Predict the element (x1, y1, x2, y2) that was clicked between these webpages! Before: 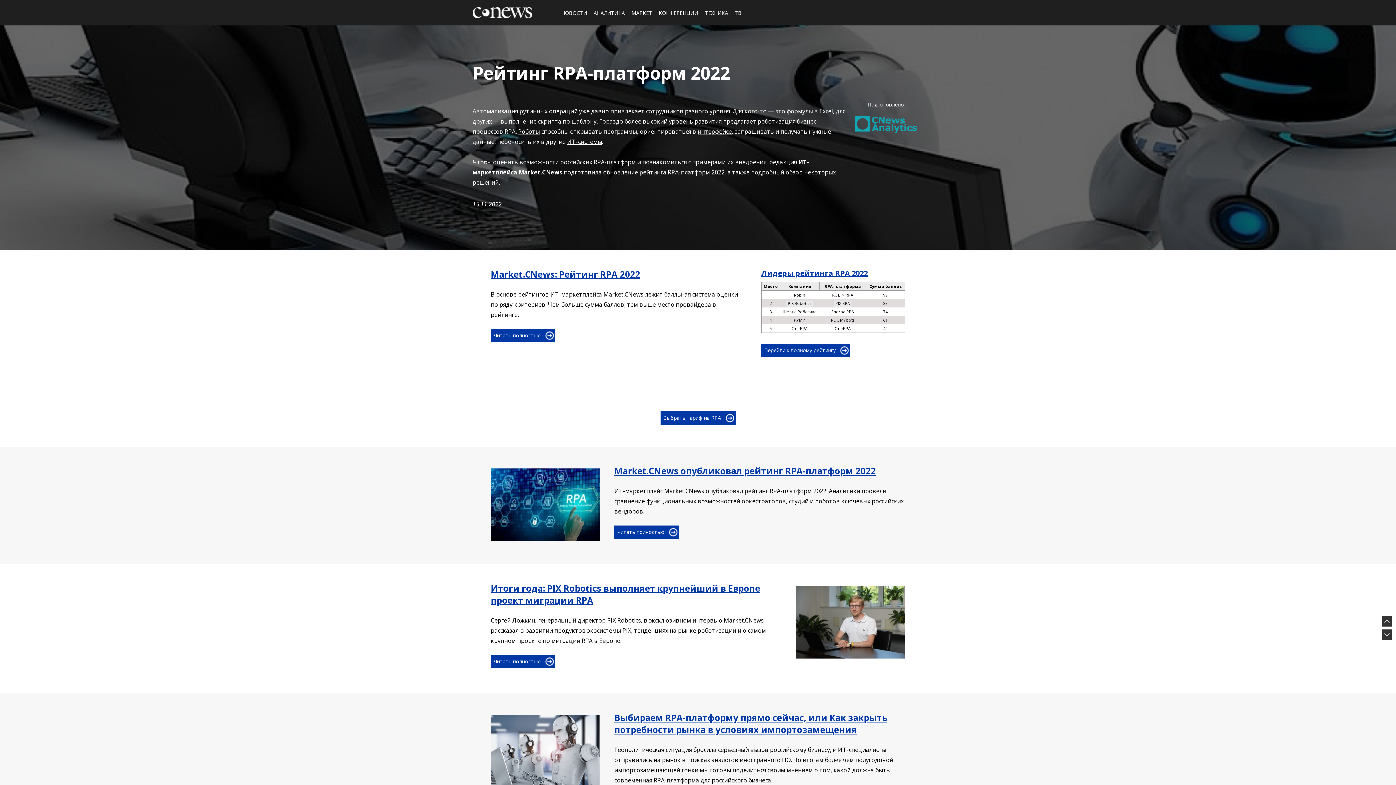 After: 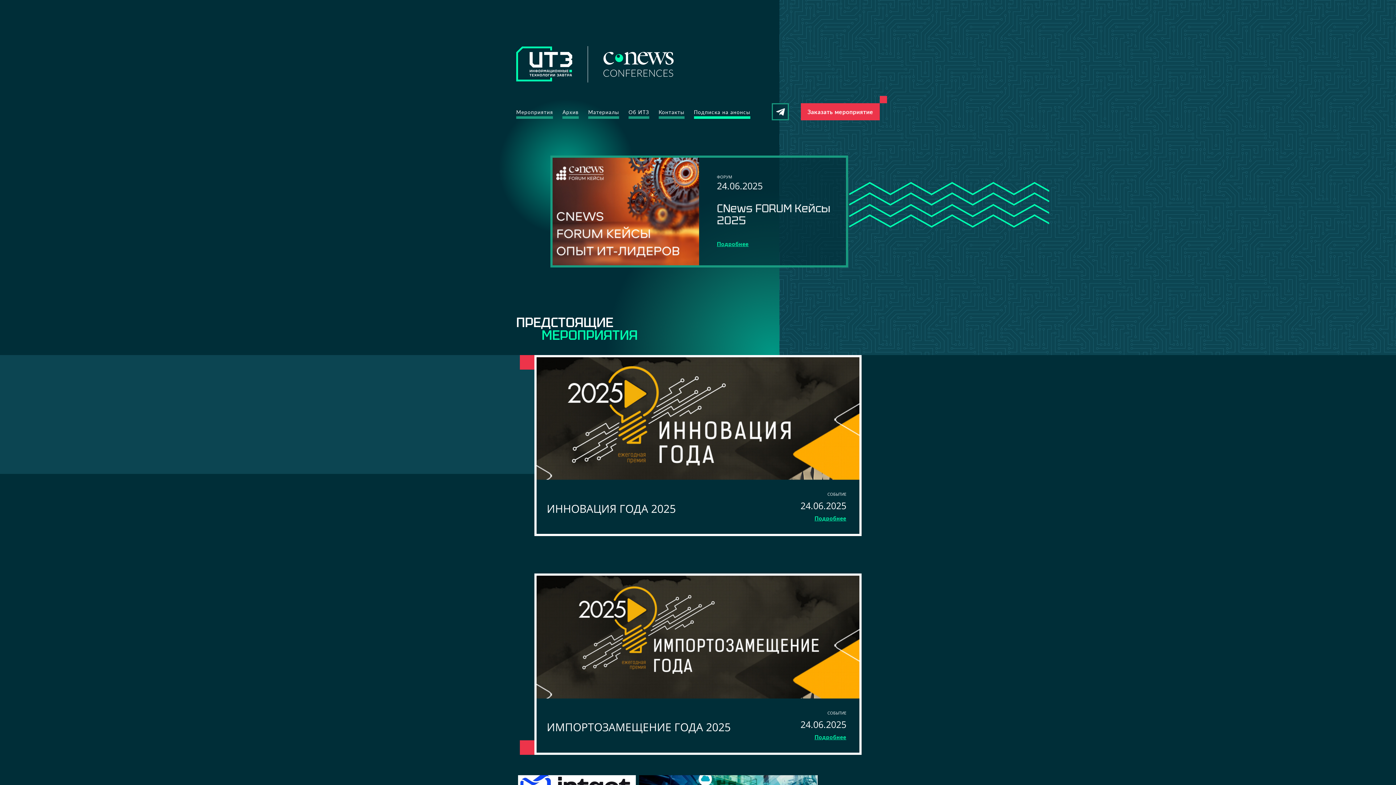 Action: bbox: (658, 9, 698, 16) label: КОНФЕРЕНЦИИ